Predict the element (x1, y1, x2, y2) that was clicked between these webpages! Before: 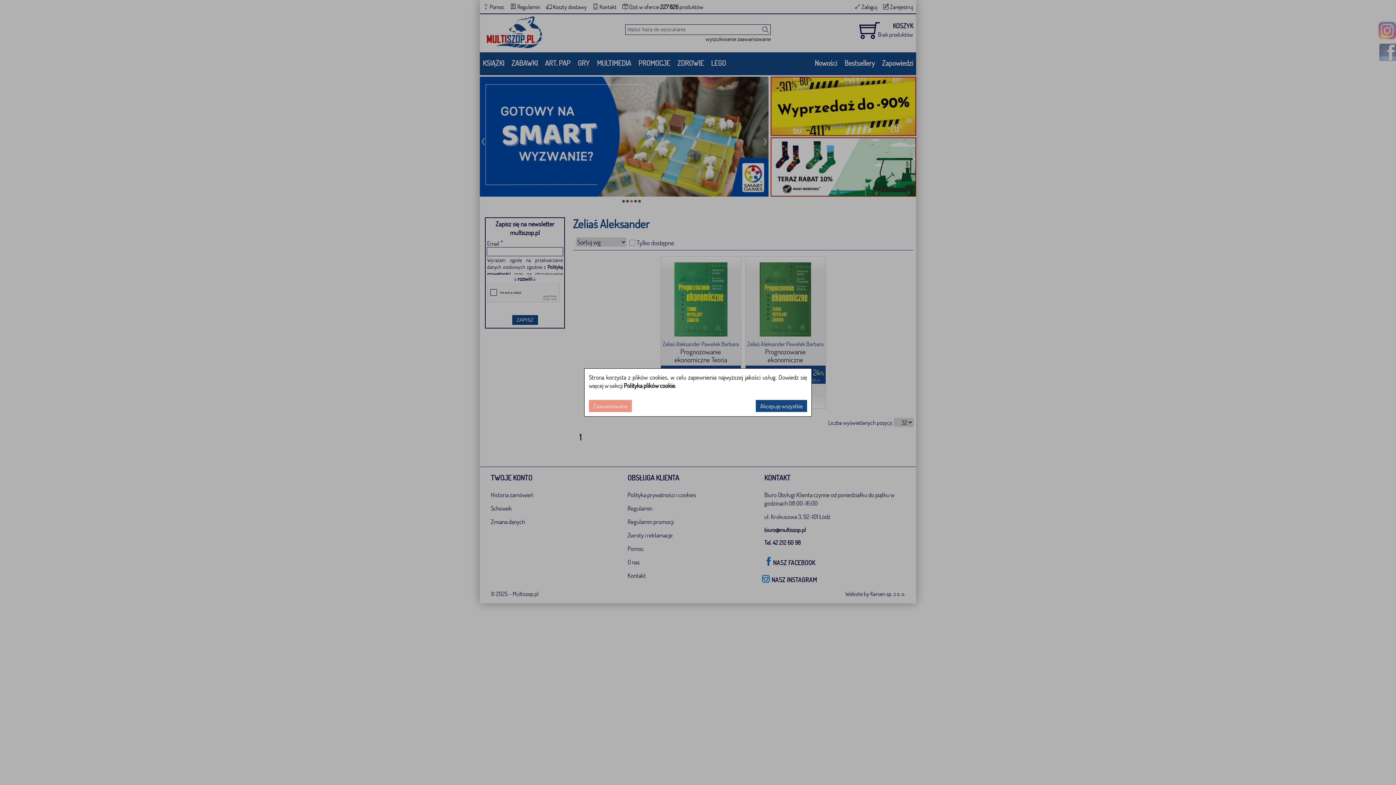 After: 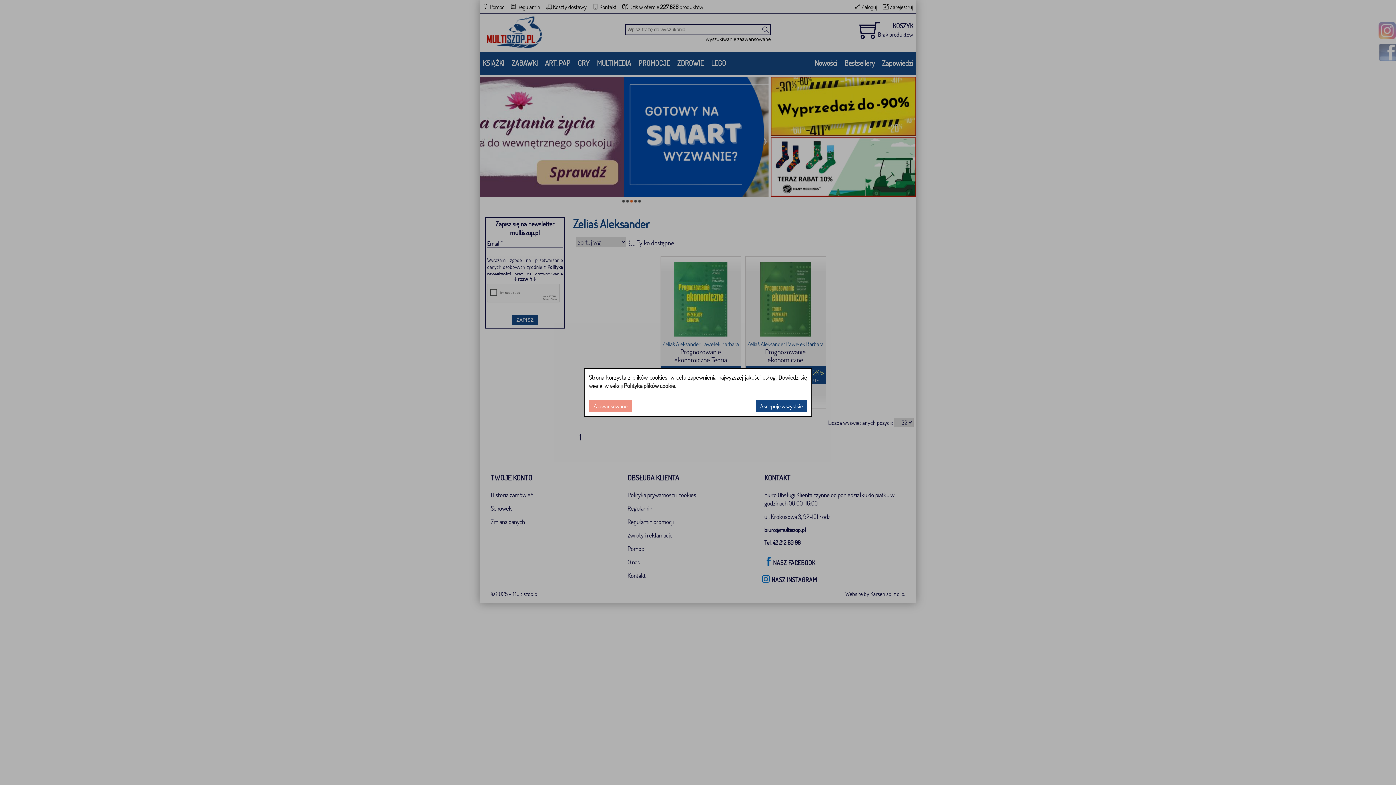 Action: bbox: (624, 381, 675, 390) label: Polityka plików cookie